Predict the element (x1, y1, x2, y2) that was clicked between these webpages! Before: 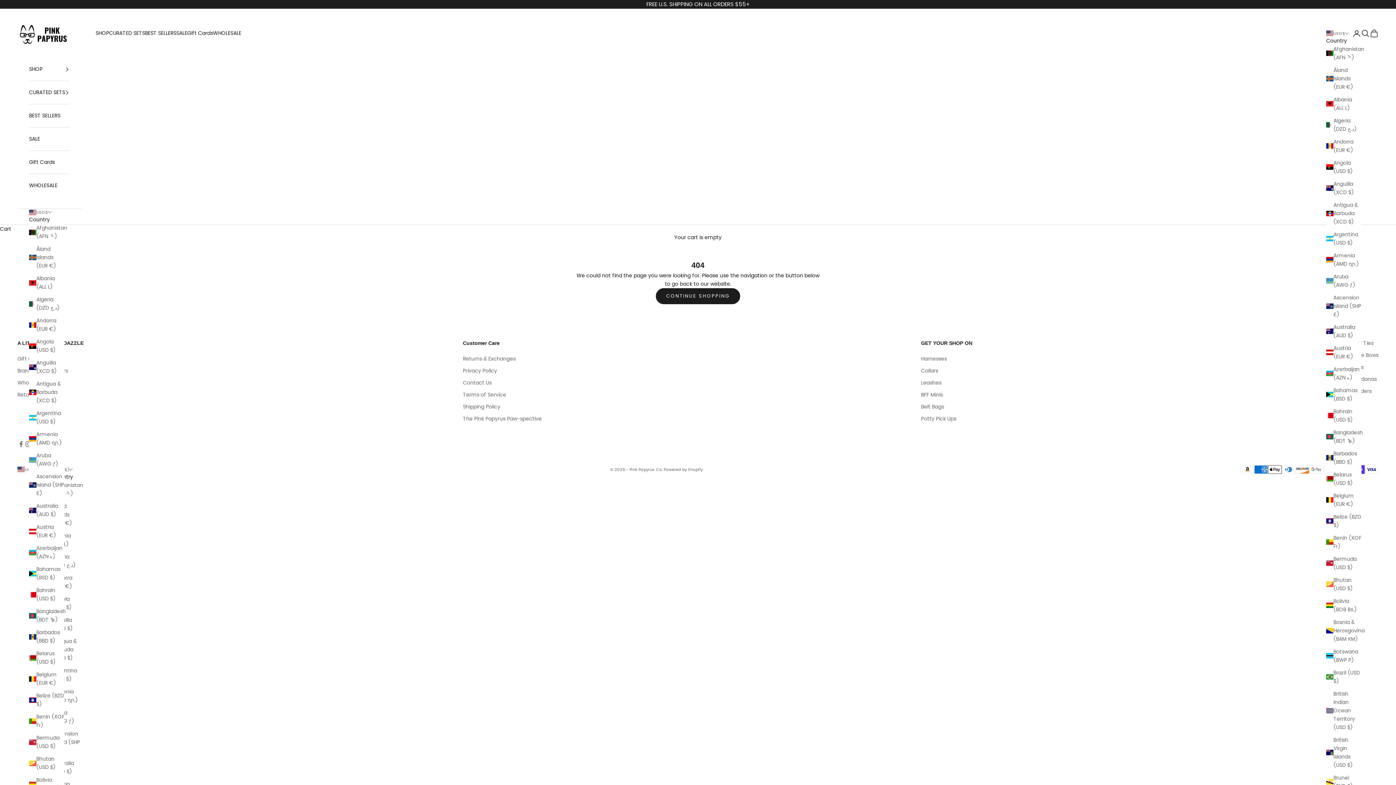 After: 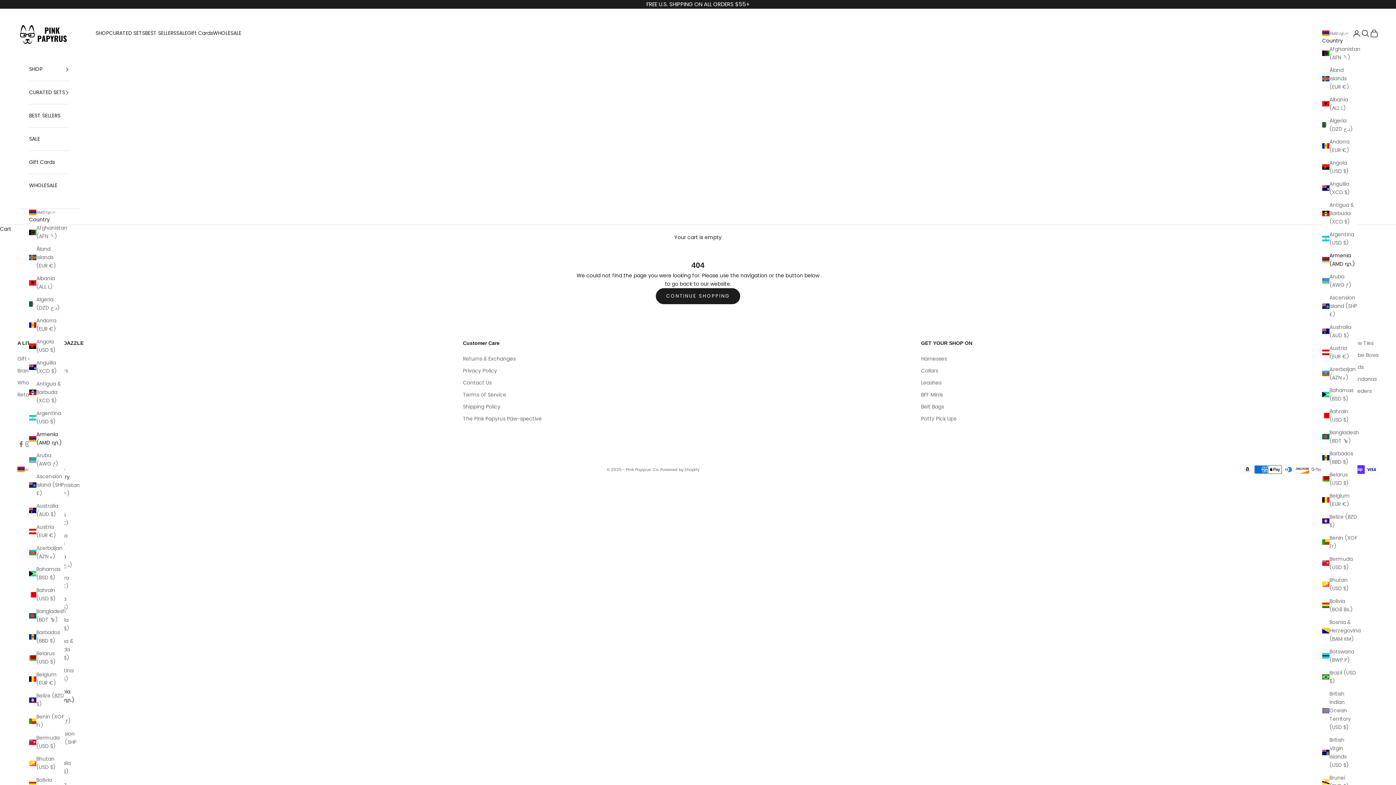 Action: bbox: (29, 430, 64, 447) label: Armenia (AMD դր.)